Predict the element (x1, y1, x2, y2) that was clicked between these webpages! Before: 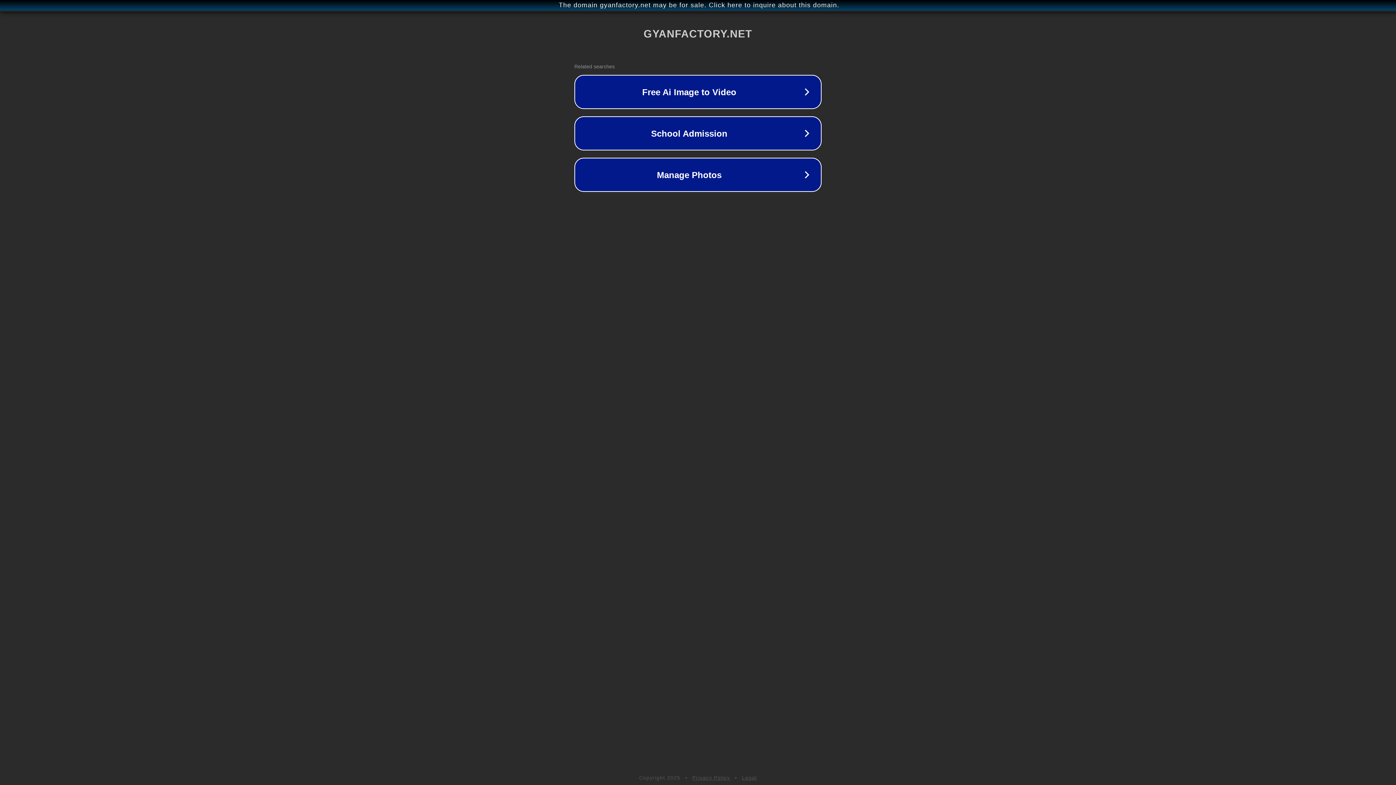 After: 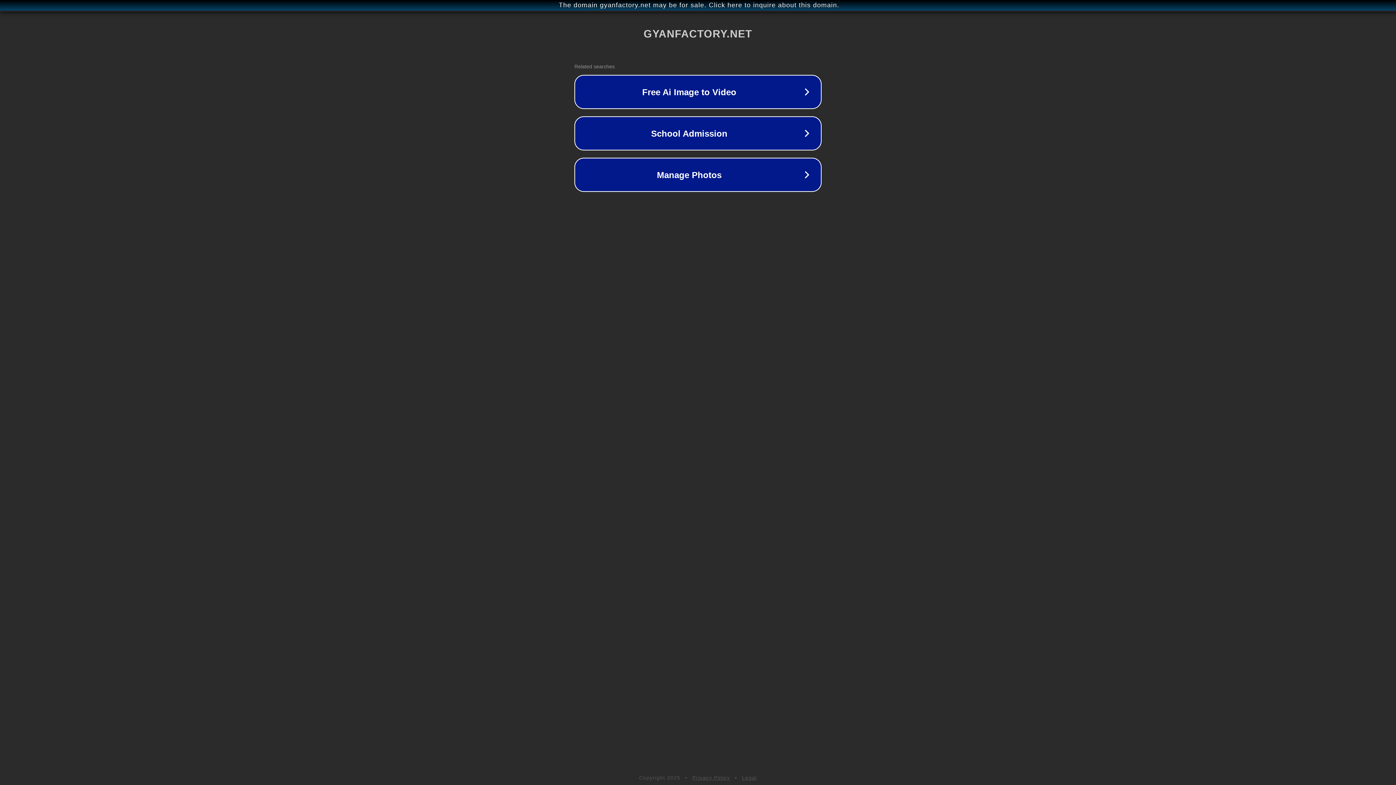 Action: label: Privacy Policy bbox: (692, 775, 730, 781)